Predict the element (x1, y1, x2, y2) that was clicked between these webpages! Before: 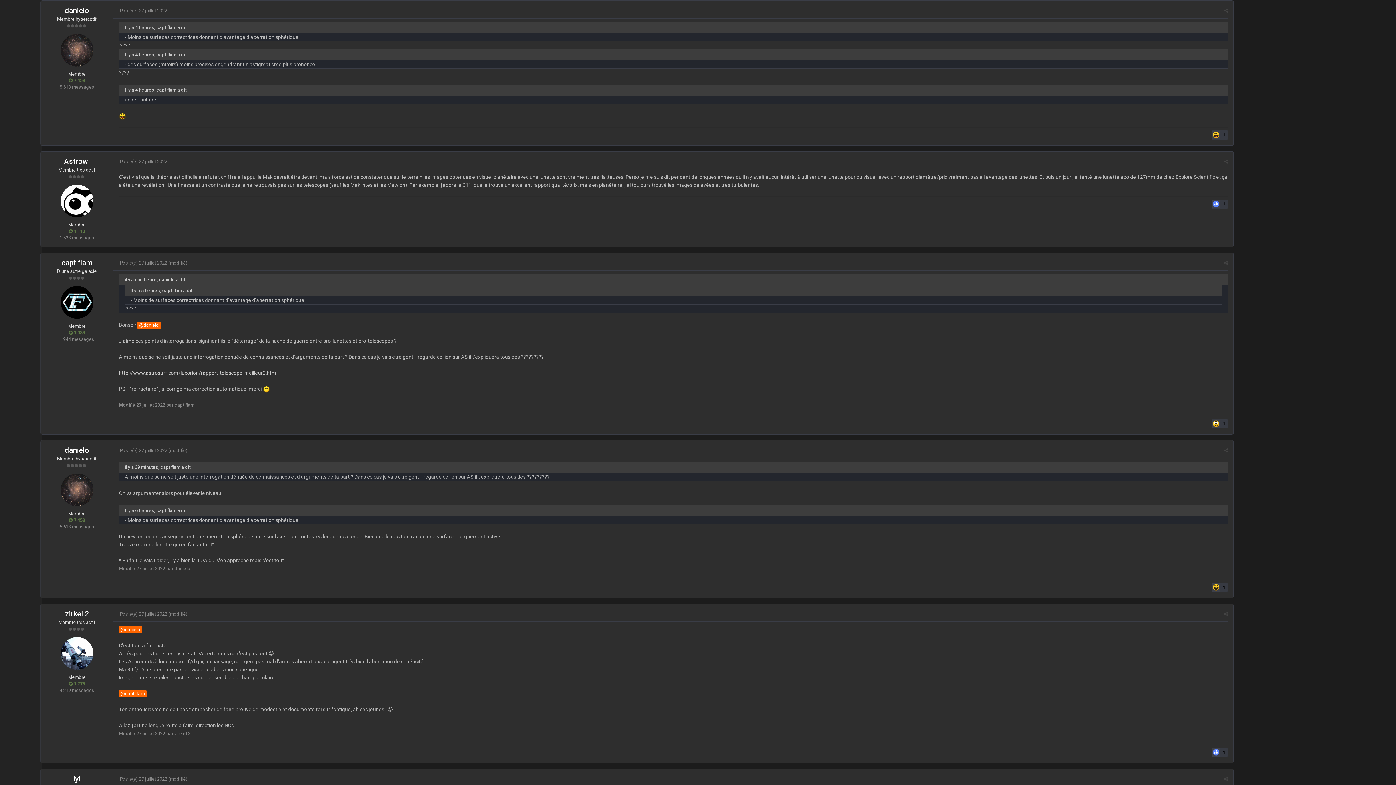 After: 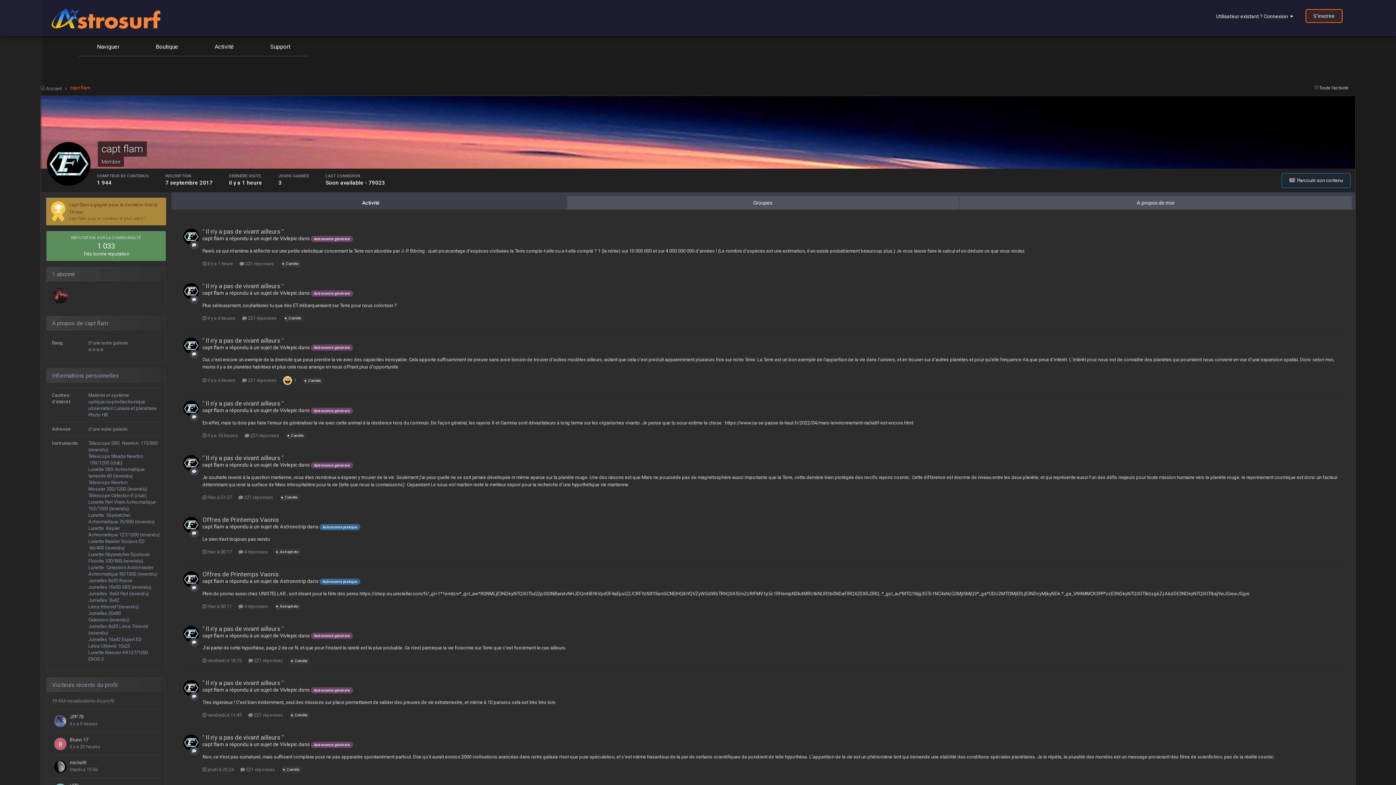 Action: bbox: (118, 690, 146, 697) label: @capt flam